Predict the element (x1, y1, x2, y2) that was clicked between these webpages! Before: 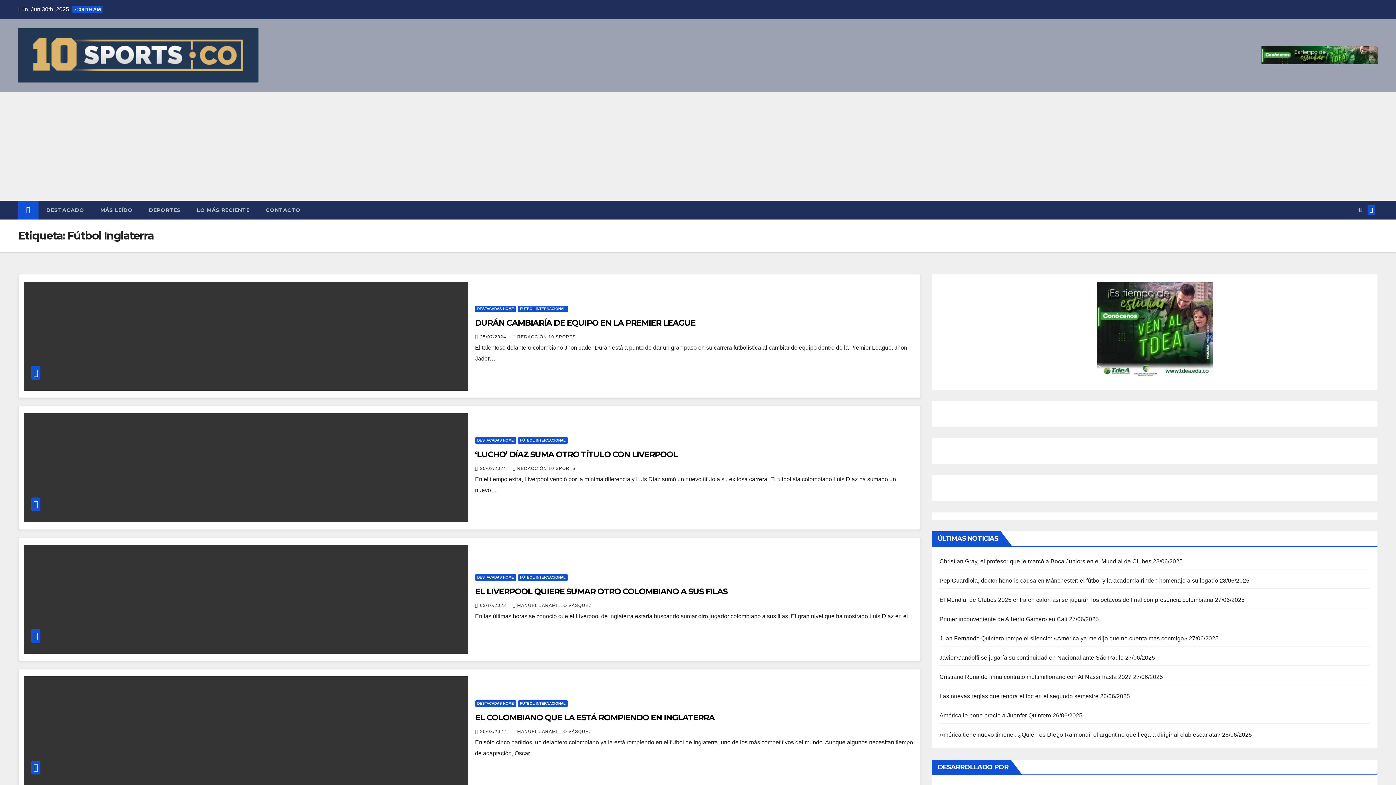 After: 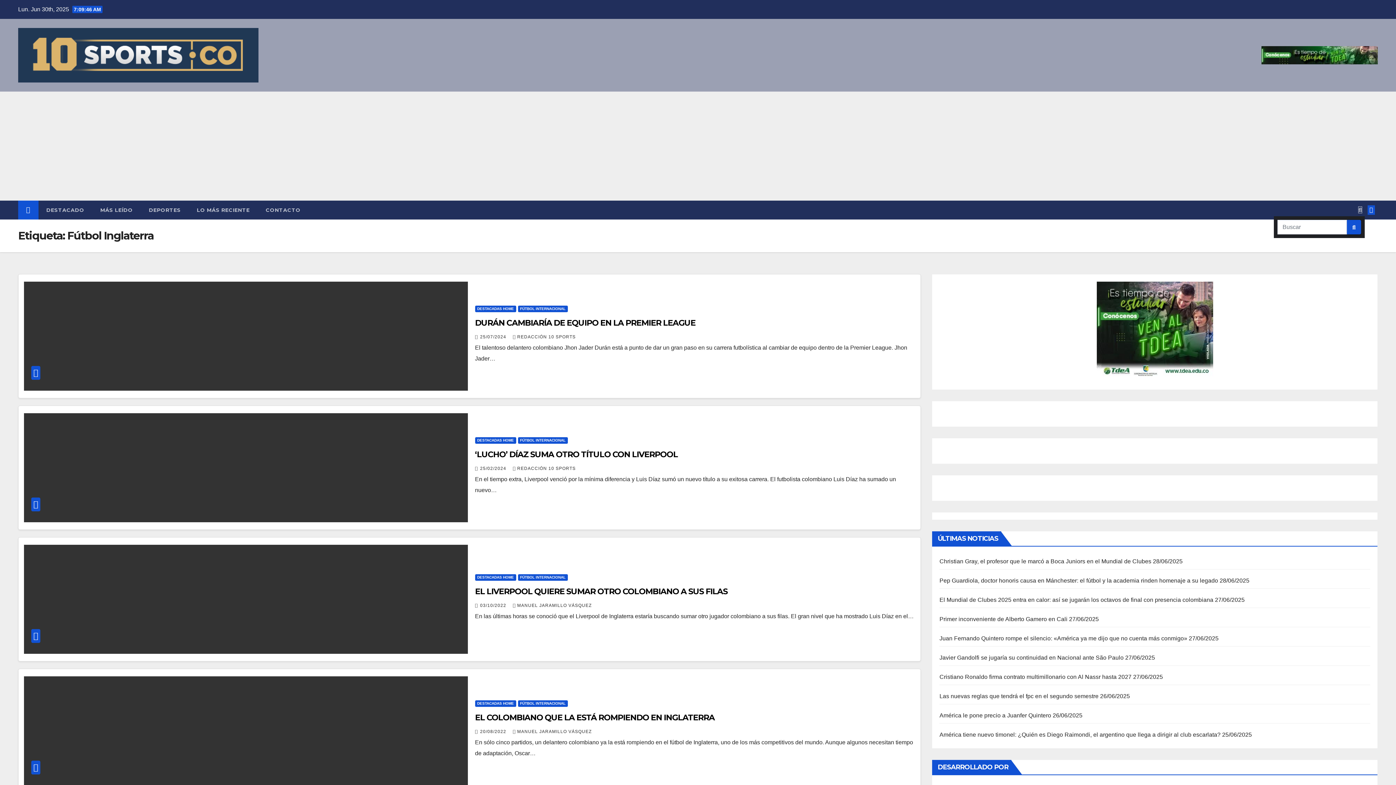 Action: bbox: (1358, 206, 1362, 213)